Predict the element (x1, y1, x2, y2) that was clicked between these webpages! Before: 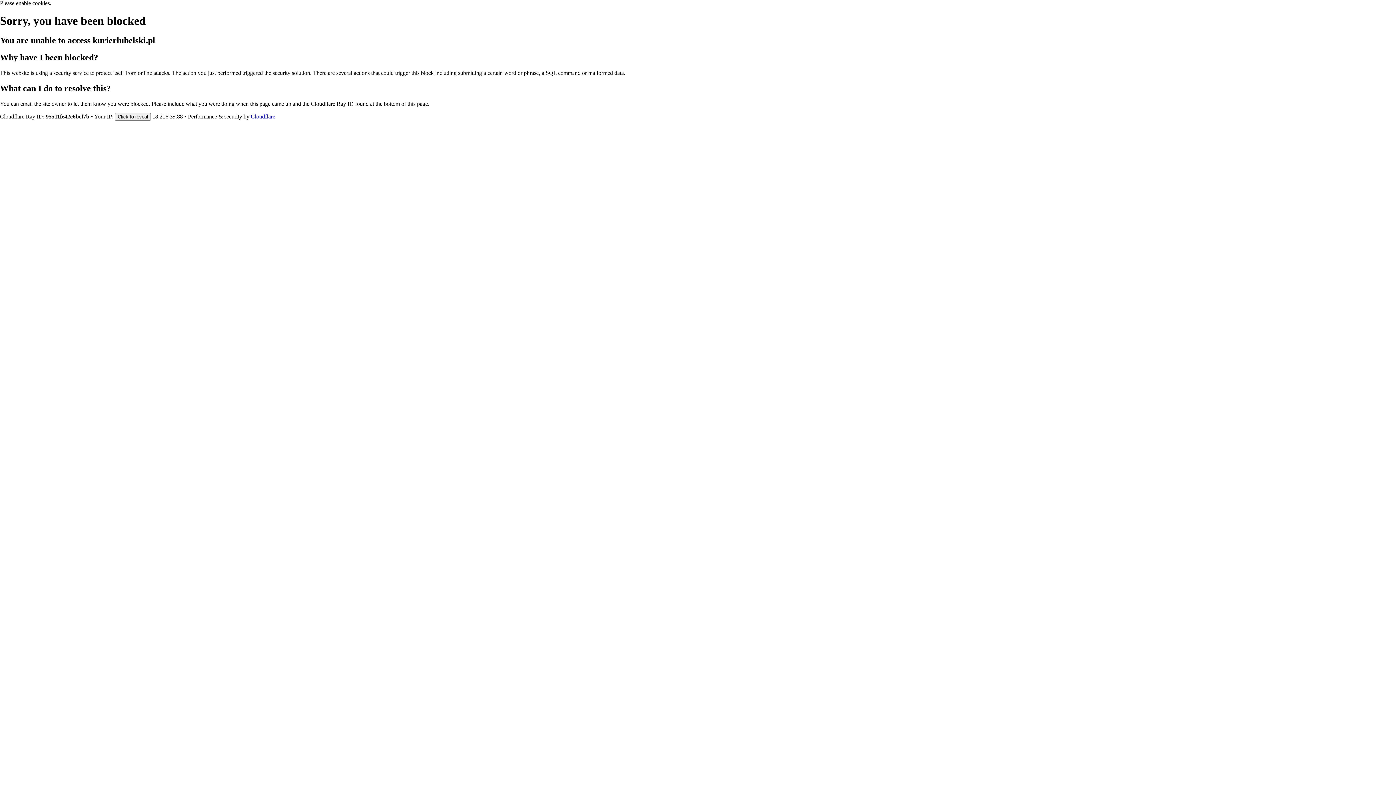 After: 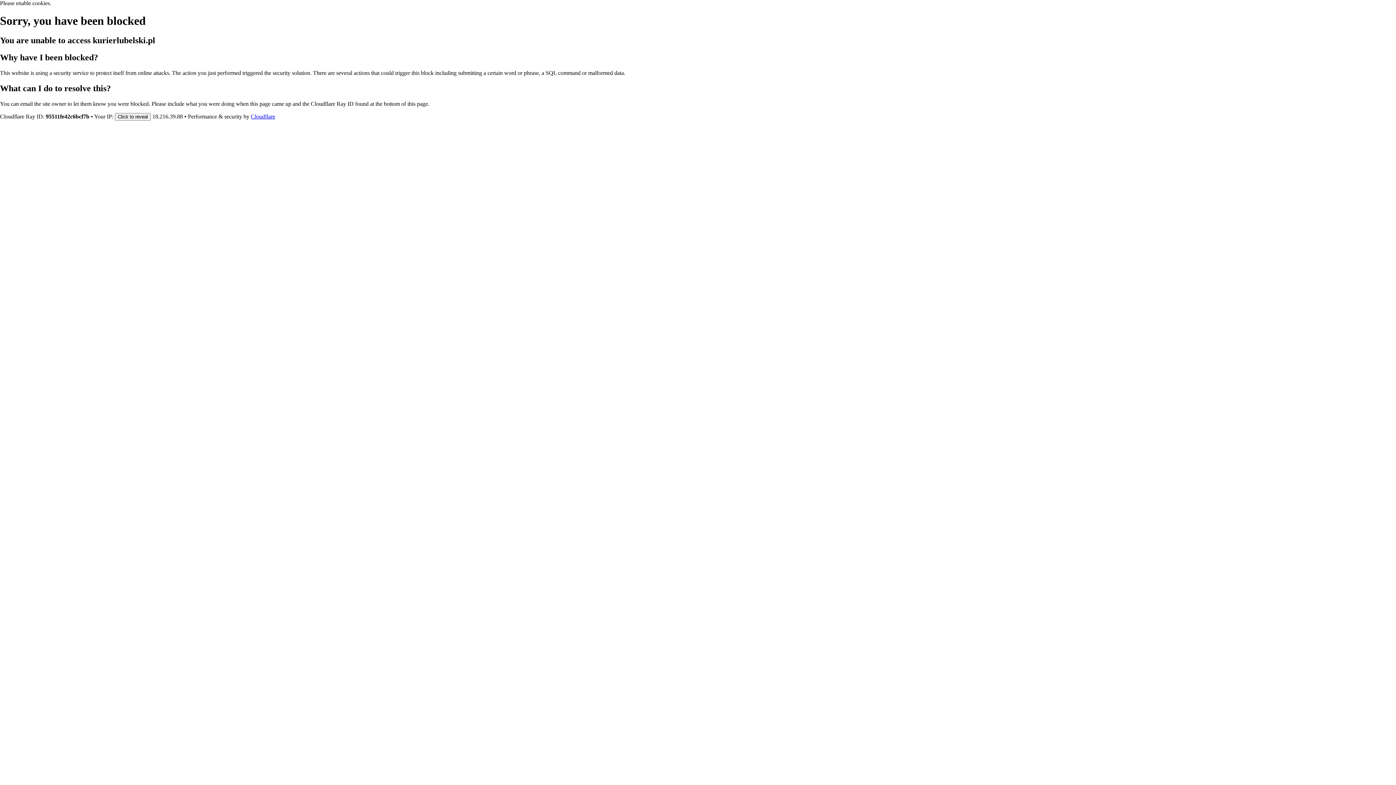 Action: bbox: (250, 113, 275, 119) label: Cloudflare